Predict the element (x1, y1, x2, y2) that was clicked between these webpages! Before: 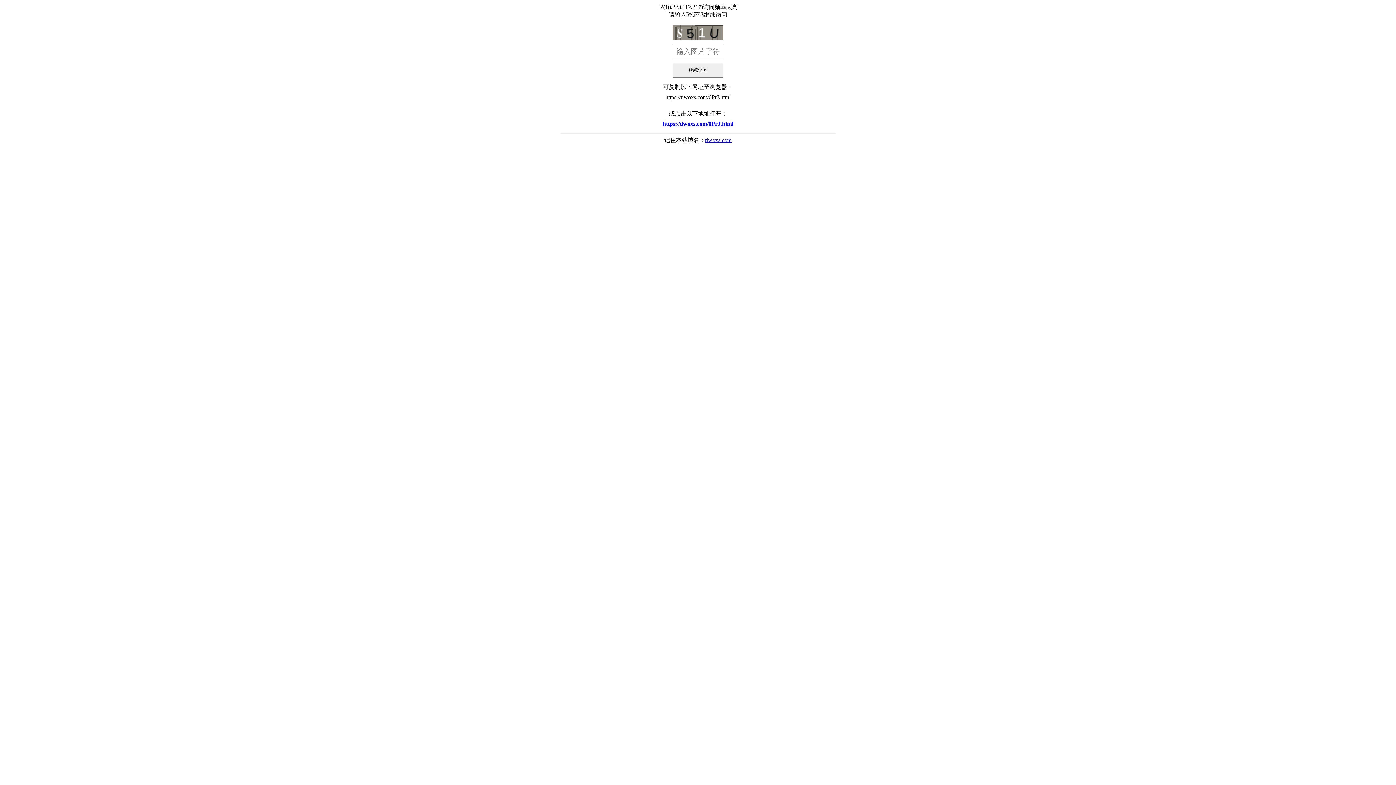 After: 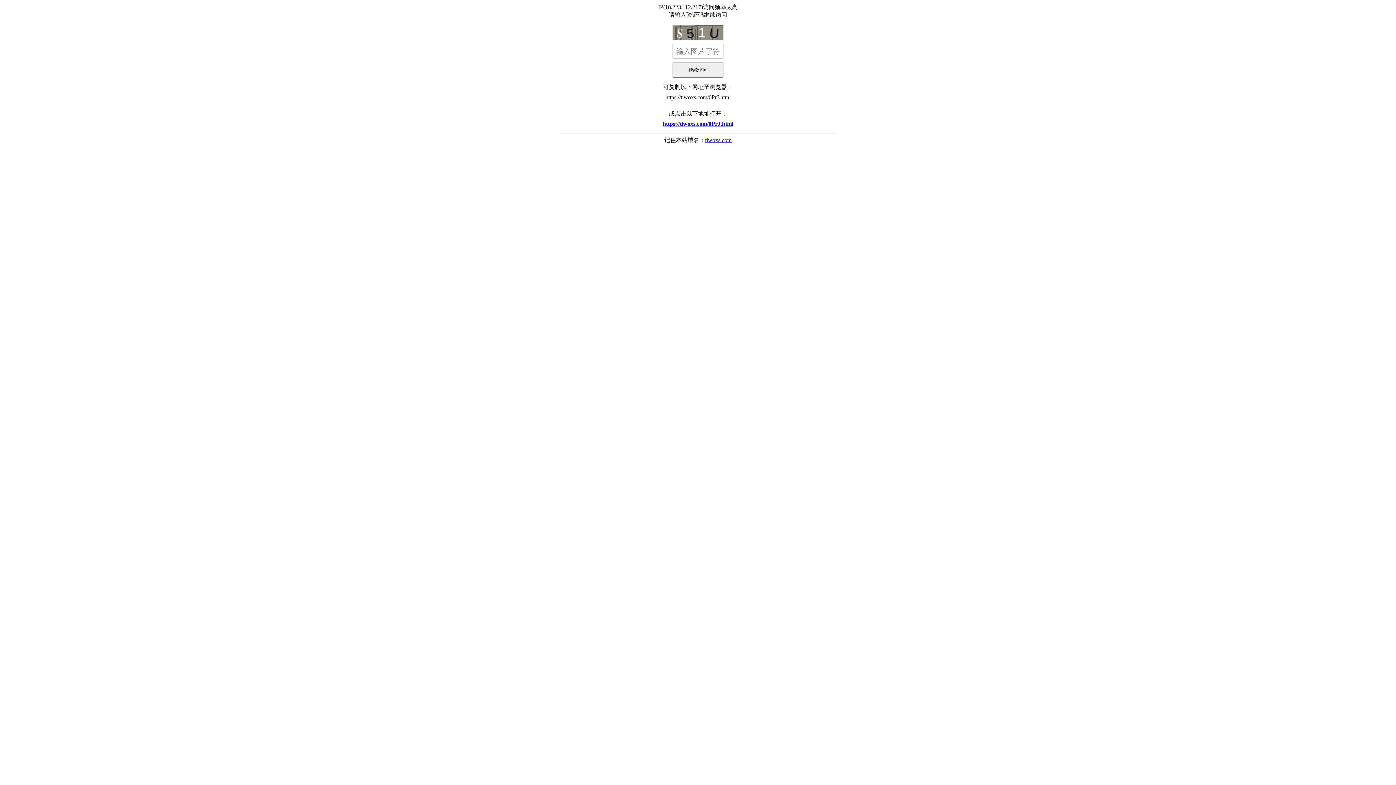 Action: label: tiwoxs.com bbox: (705, 137, 731, 143)